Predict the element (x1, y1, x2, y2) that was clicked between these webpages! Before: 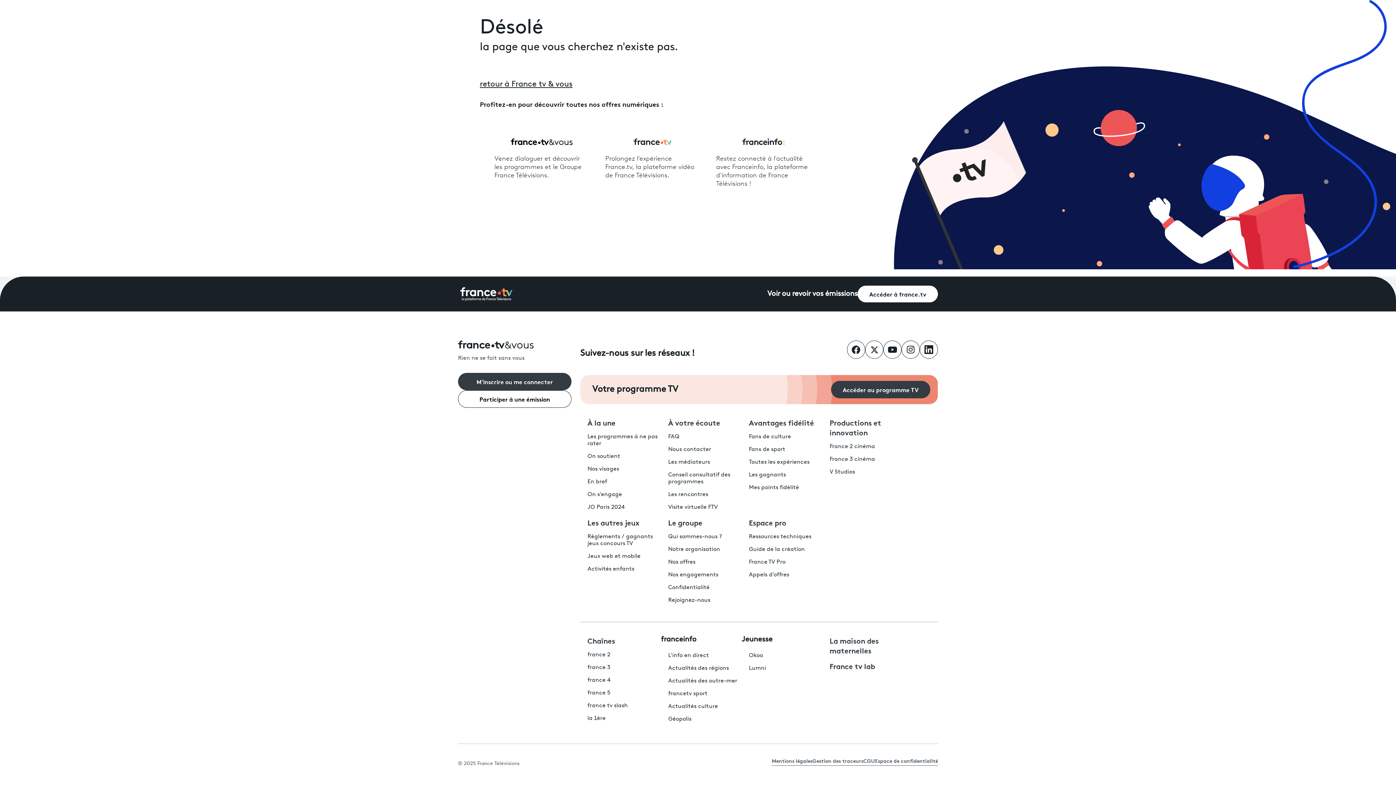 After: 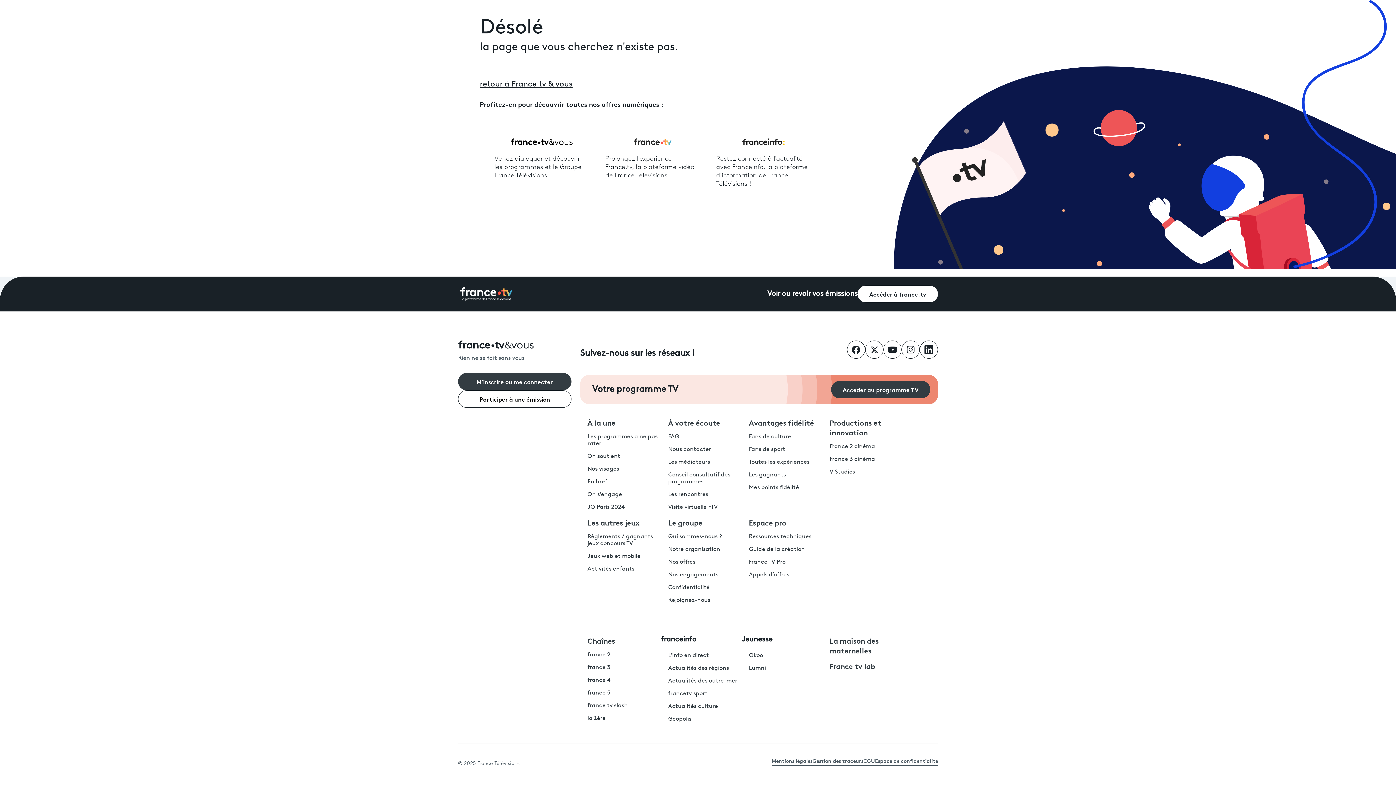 Action: bbox: (716, 137, 810, 145)